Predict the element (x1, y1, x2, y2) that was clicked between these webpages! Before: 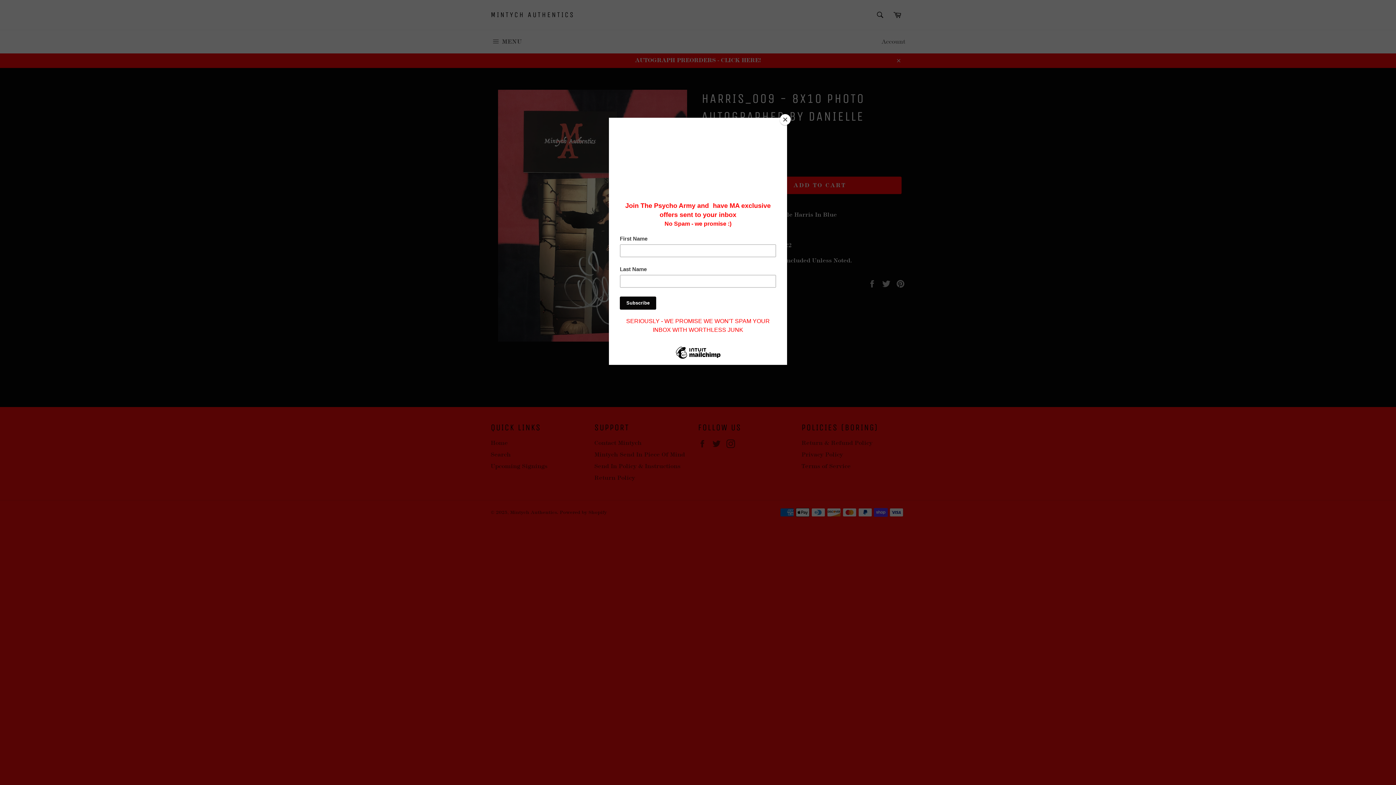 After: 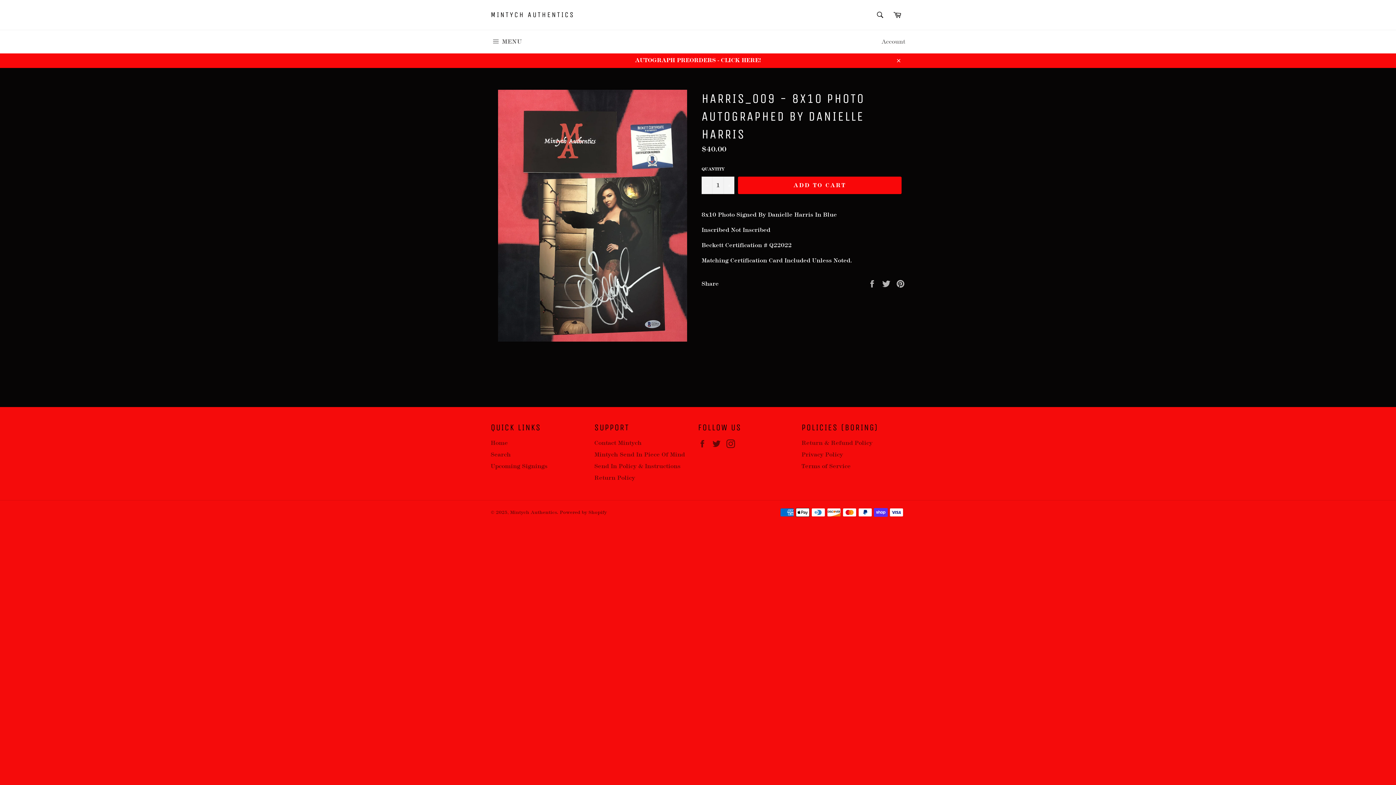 Action: label: Close bbox: (780, 114, 790, 125)